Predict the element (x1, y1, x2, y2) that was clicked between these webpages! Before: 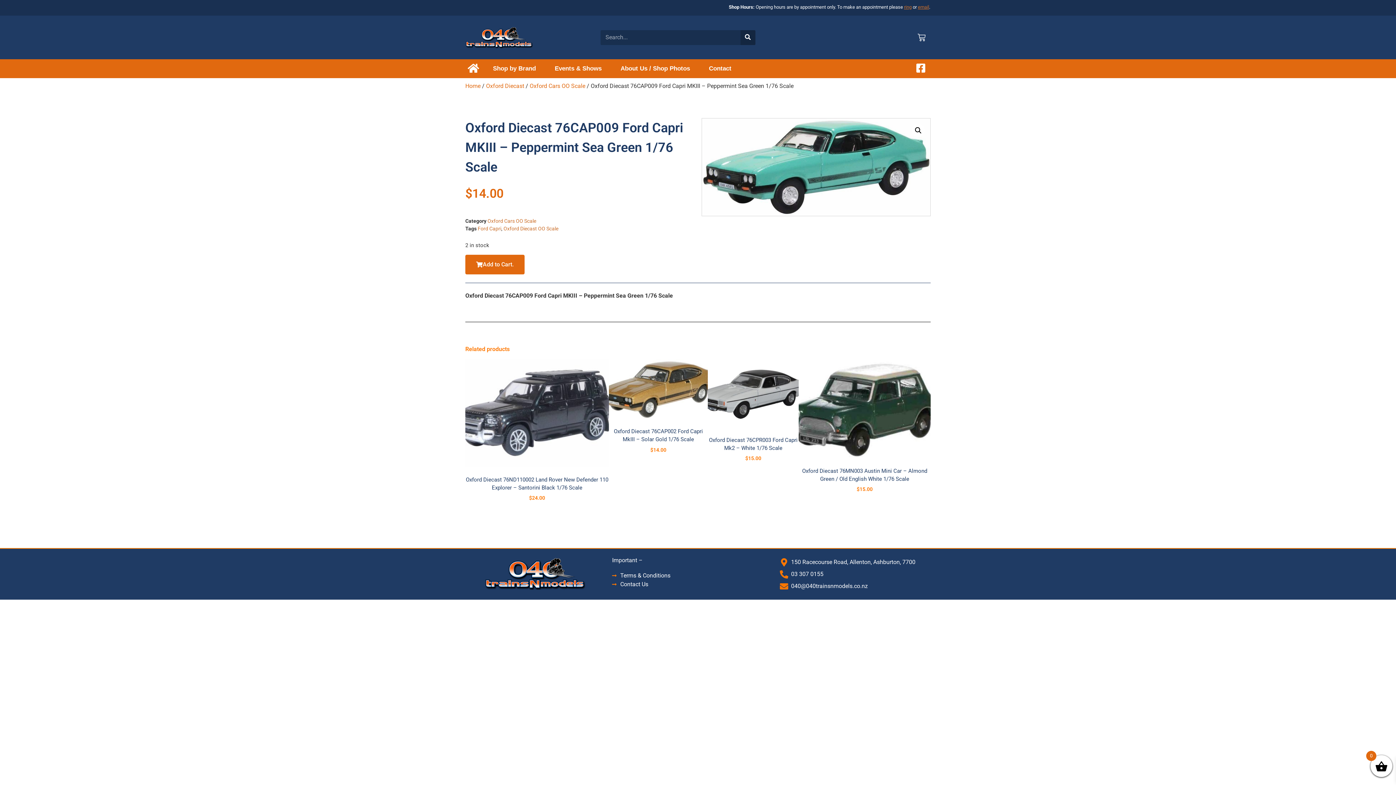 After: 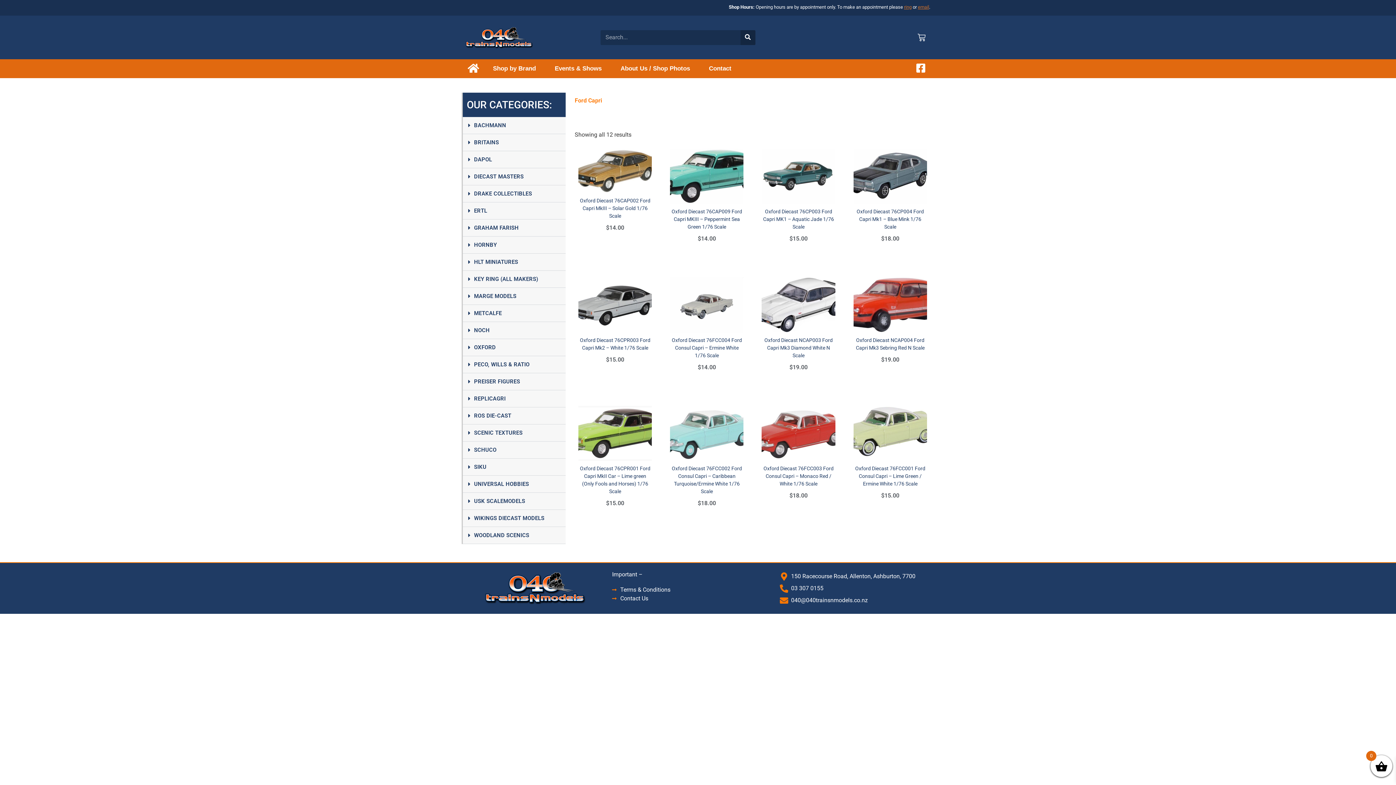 Action: label: Ford Capri bbox: (477, 225, 501, 231)